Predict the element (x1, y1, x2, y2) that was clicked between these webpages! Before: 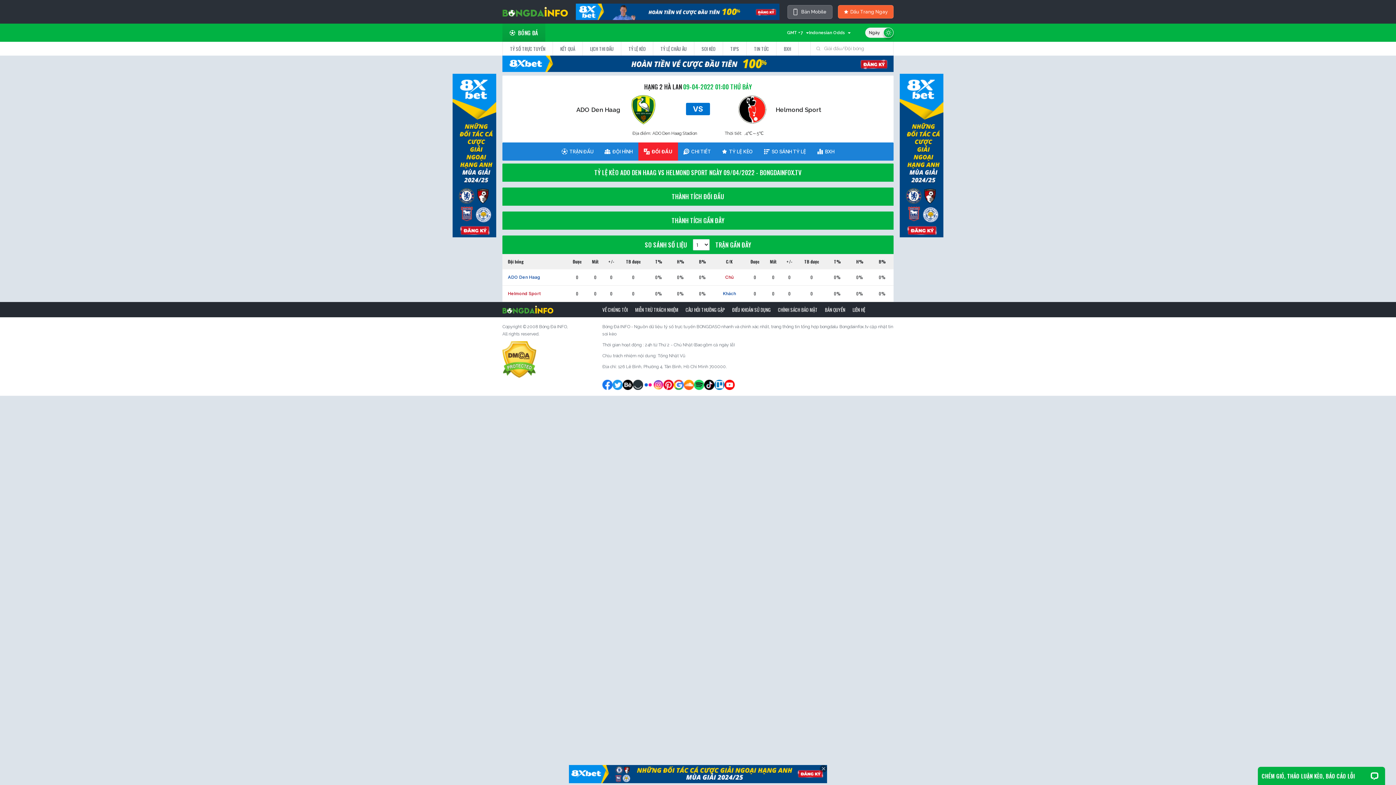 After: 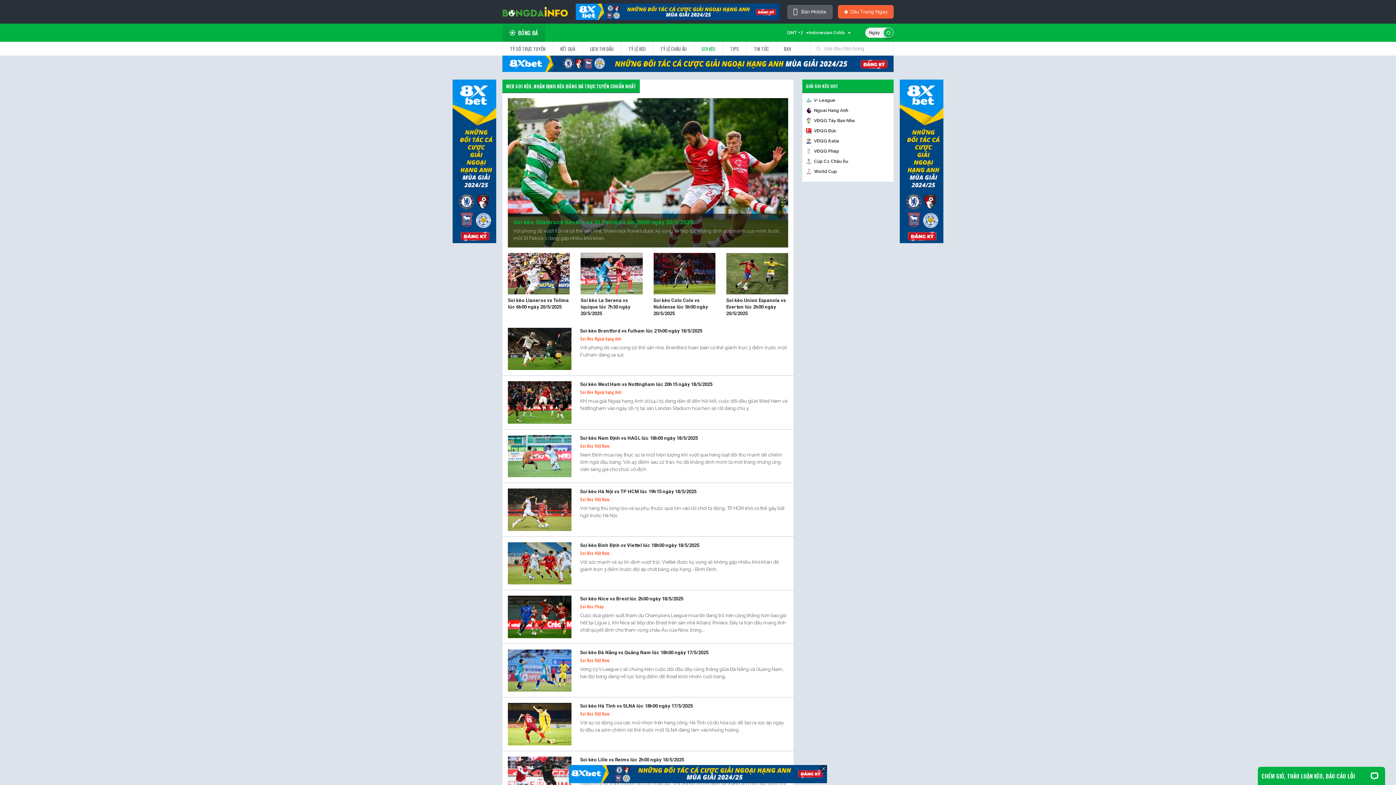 Action: bbox: (694, 41, 723, 55) label: SOI KÈO